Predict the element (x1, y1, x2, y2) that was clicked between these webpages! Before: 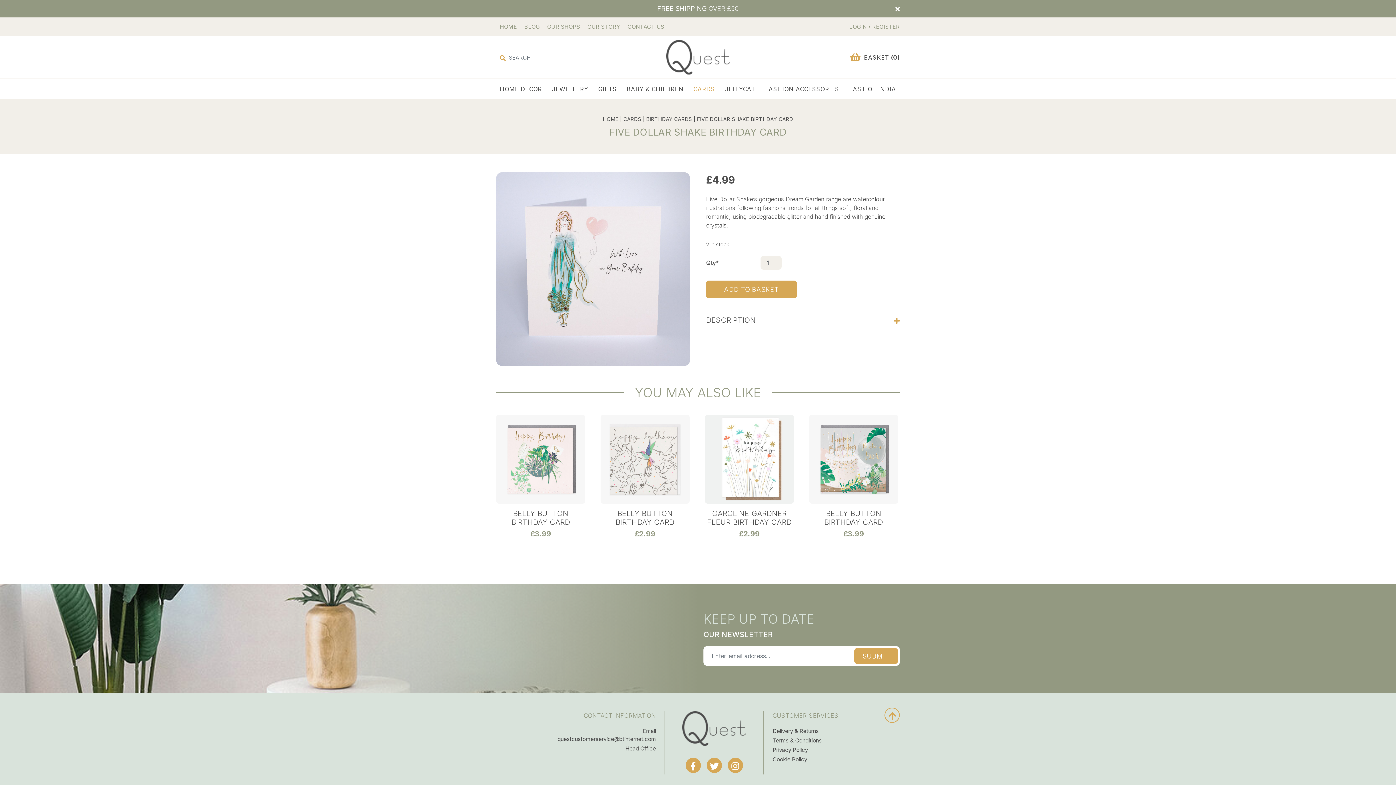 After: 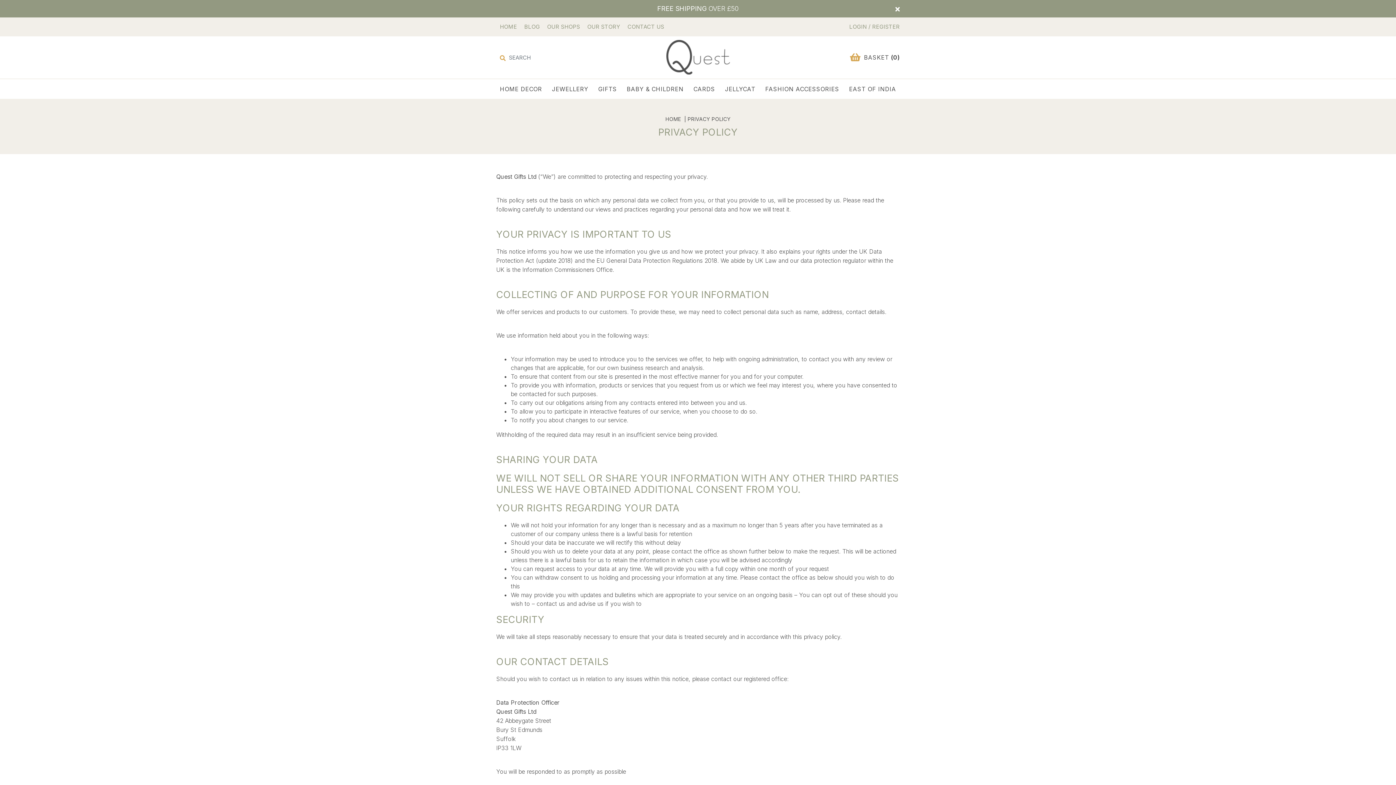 Action: label: Privacy Policy bbox: (772, 746, 838, 754)